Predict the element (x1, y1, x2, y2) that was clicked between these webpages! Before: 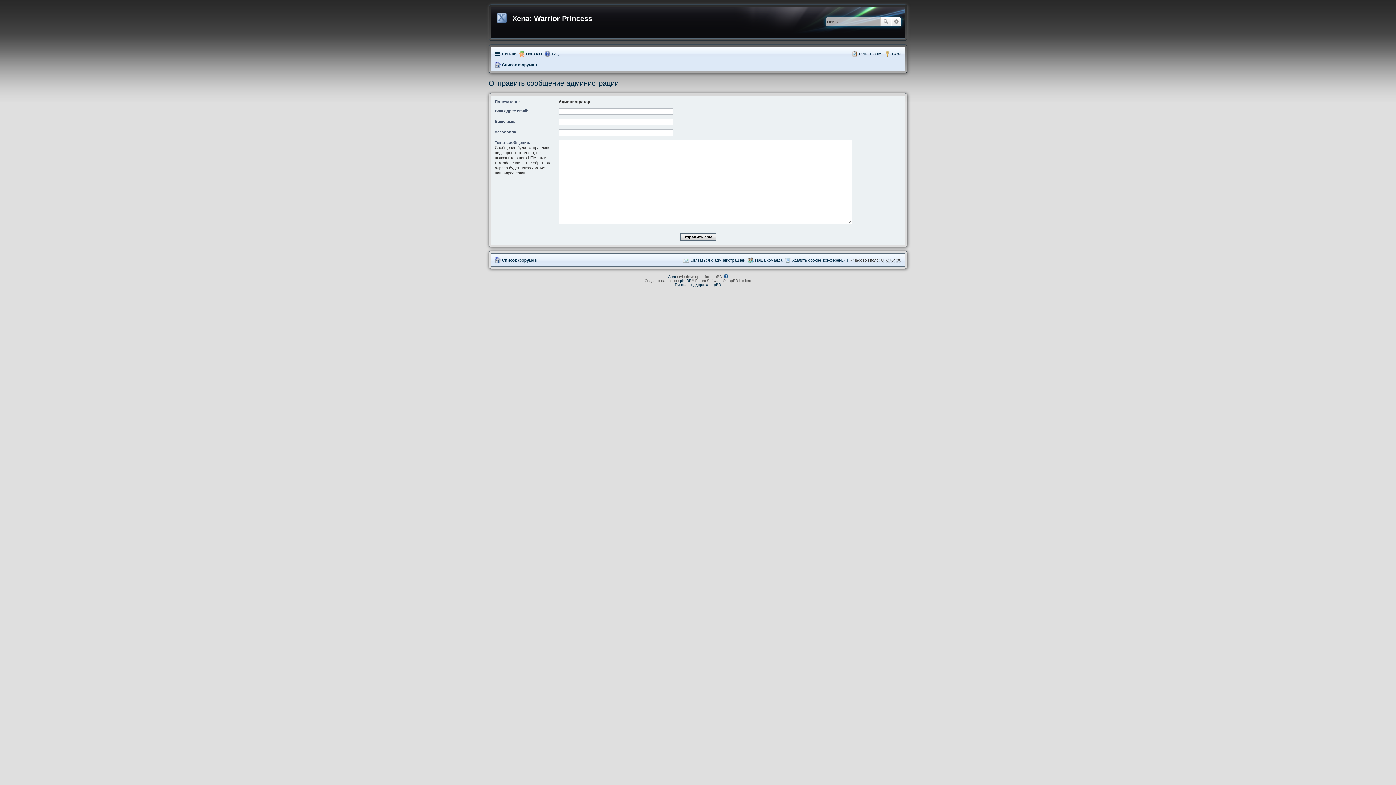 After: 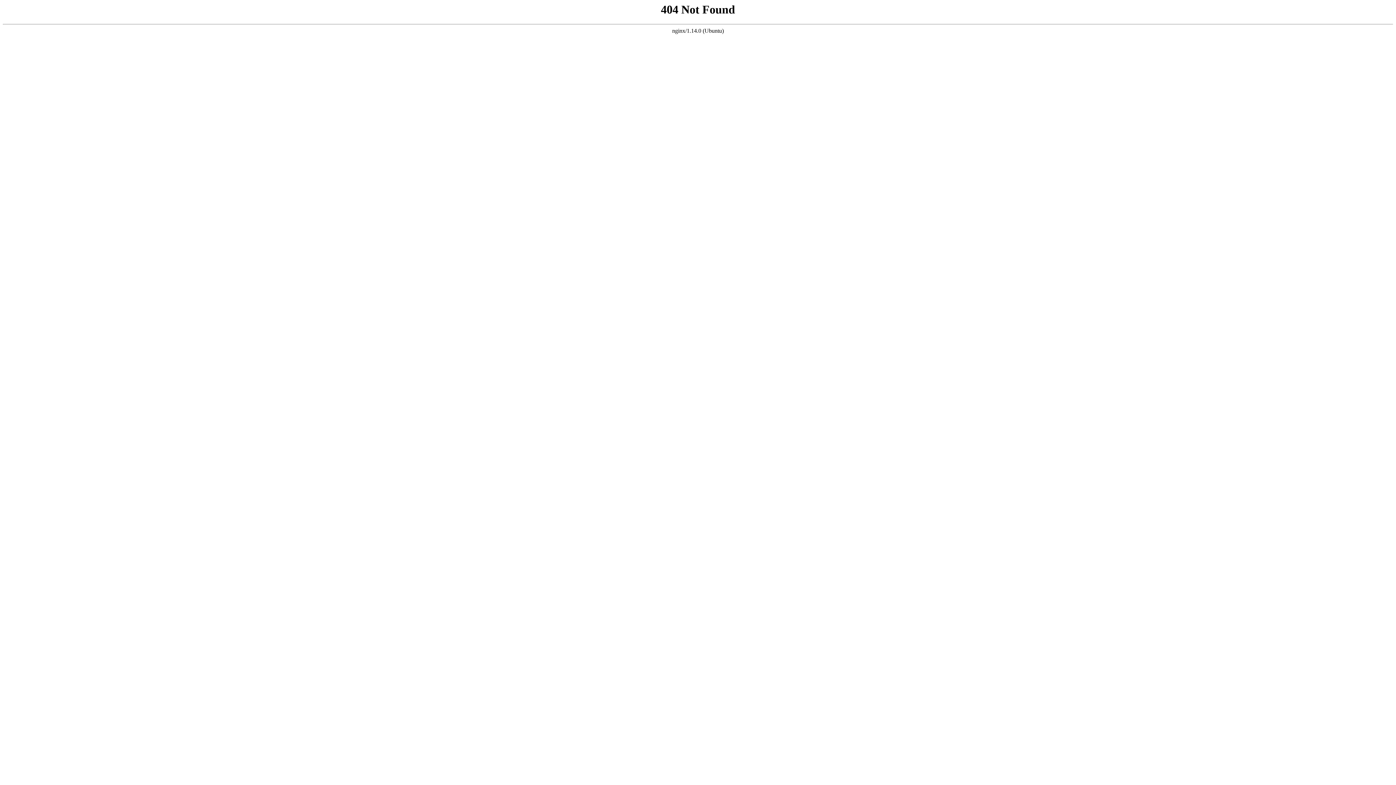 Action: bbox: (518, 49, 542, 58) label: Награды